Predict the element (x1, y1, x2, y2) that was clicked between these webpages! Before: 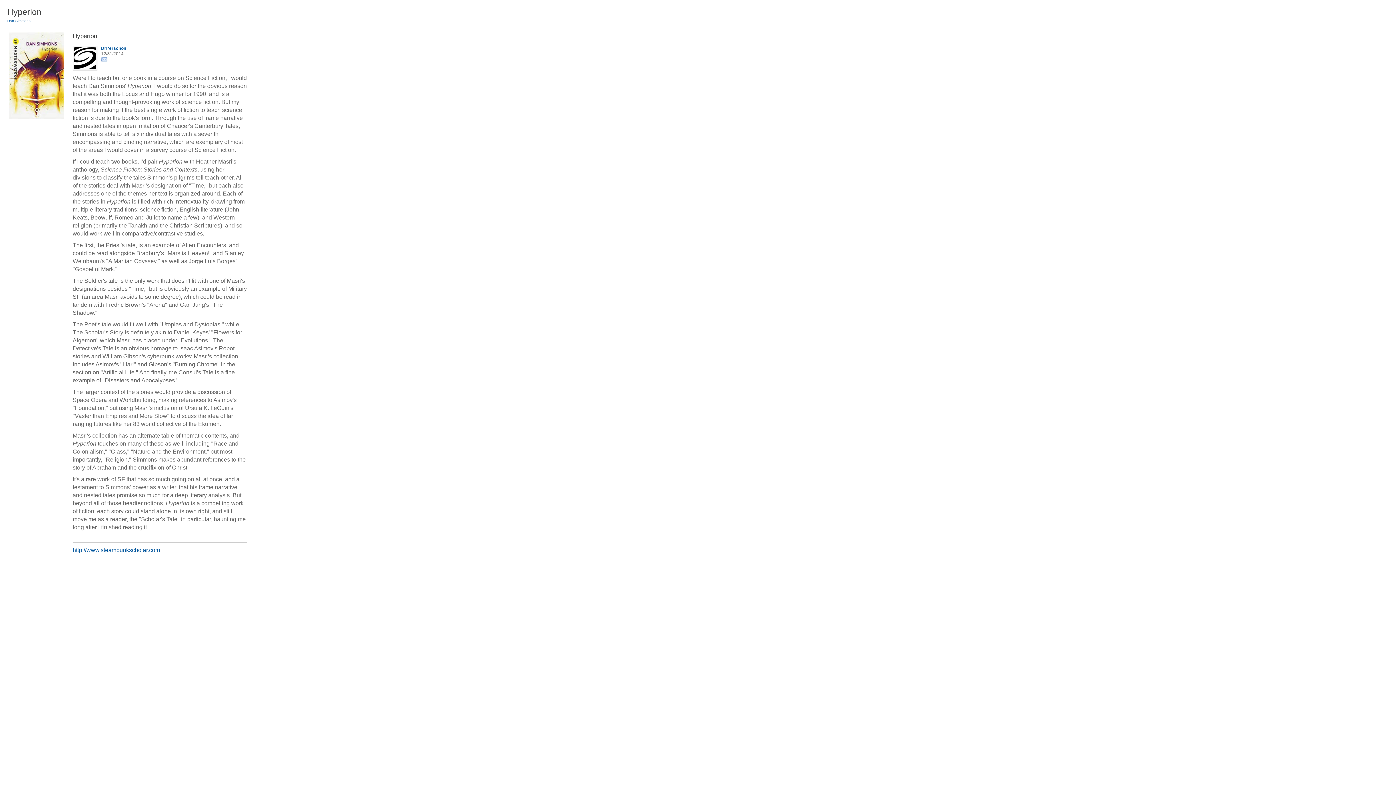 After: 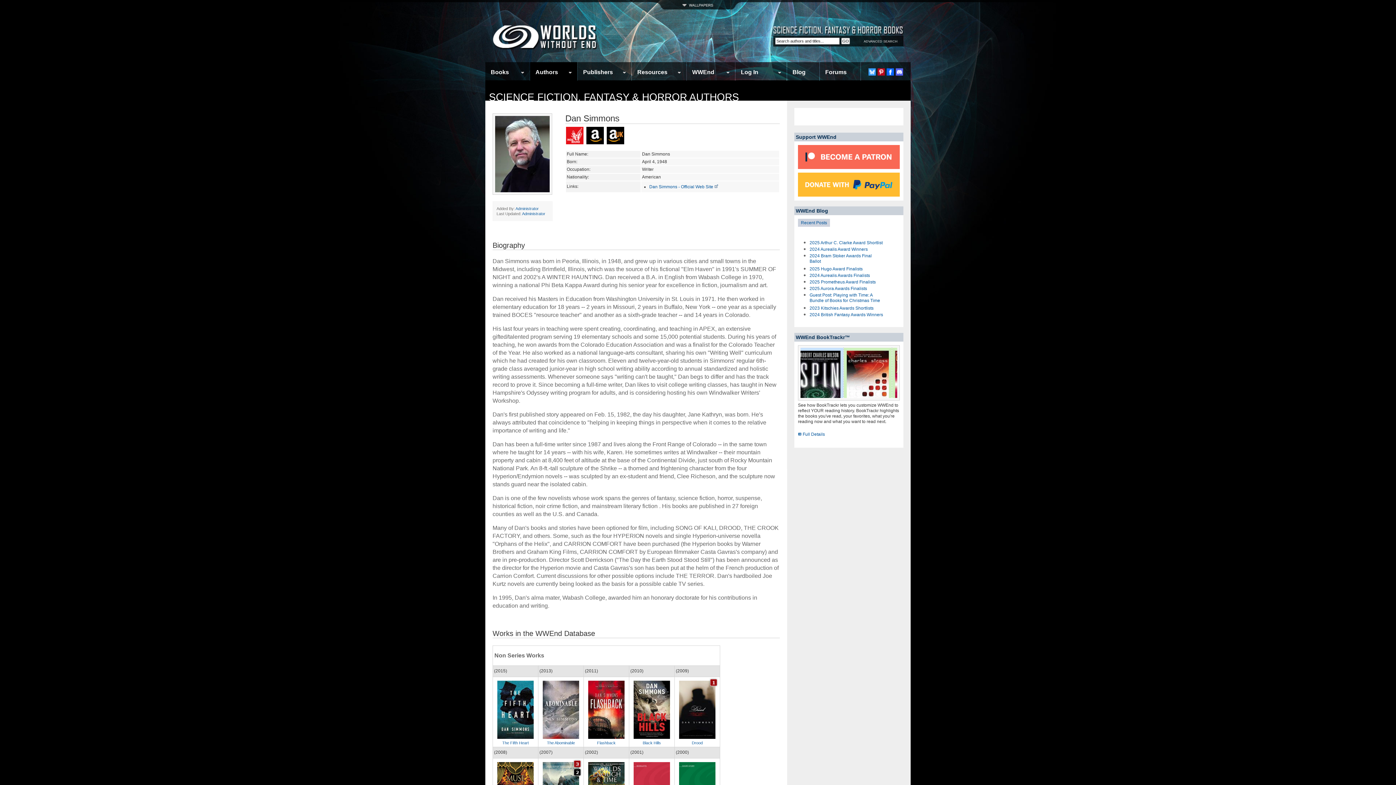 Action: bbox: (7, 18, 30, 22) label: Dan Simmons